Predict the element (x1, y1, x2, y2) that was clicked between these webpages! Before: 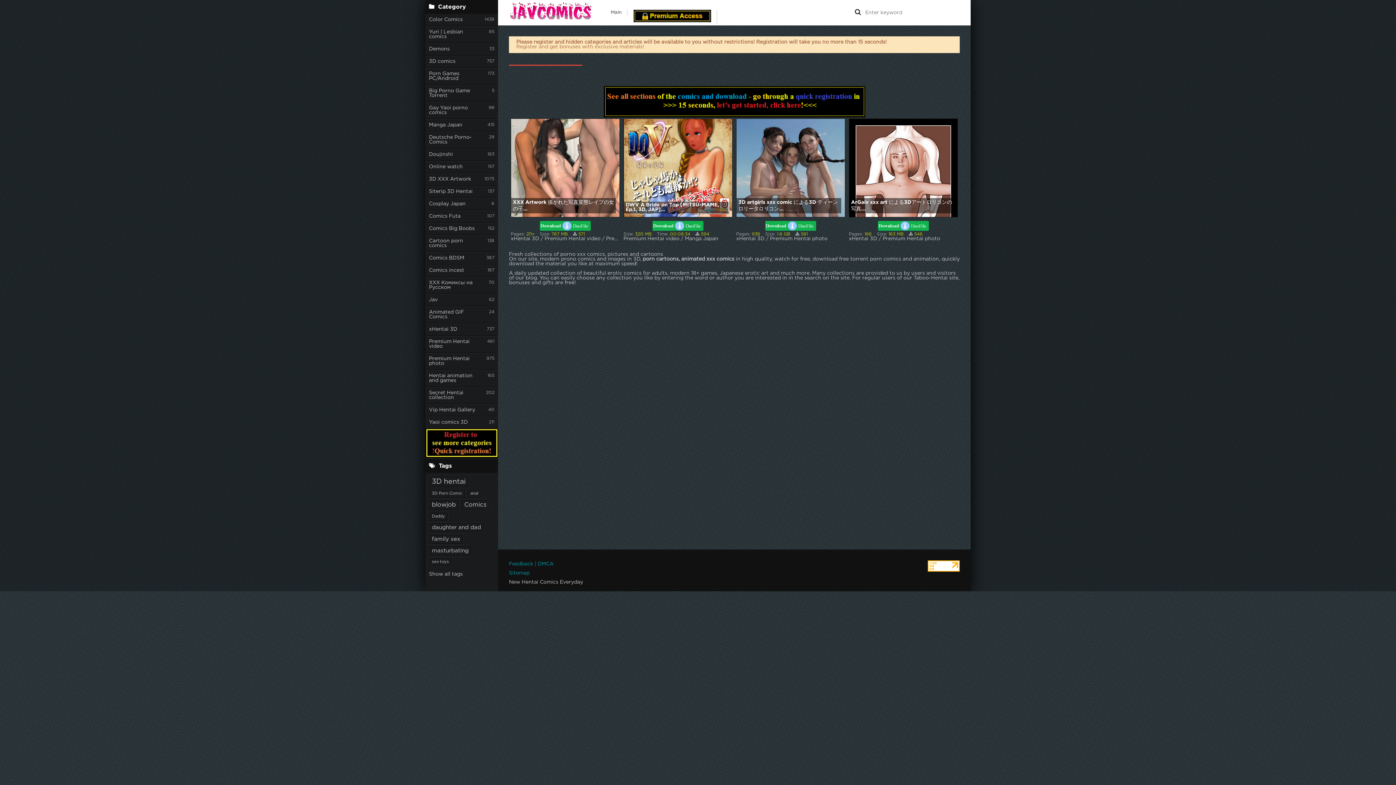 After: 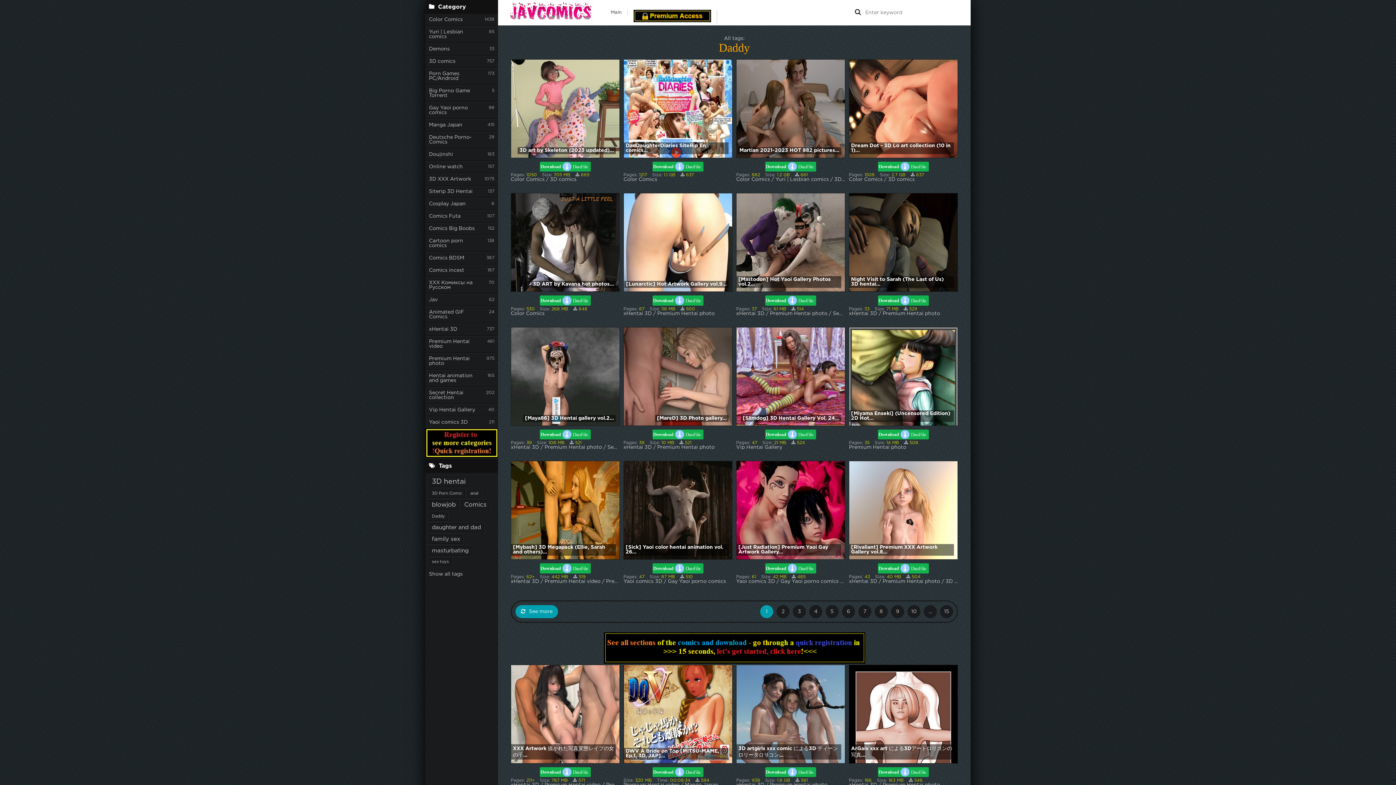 Action: bbox: (429, 512, 448, 521) label: Daddy